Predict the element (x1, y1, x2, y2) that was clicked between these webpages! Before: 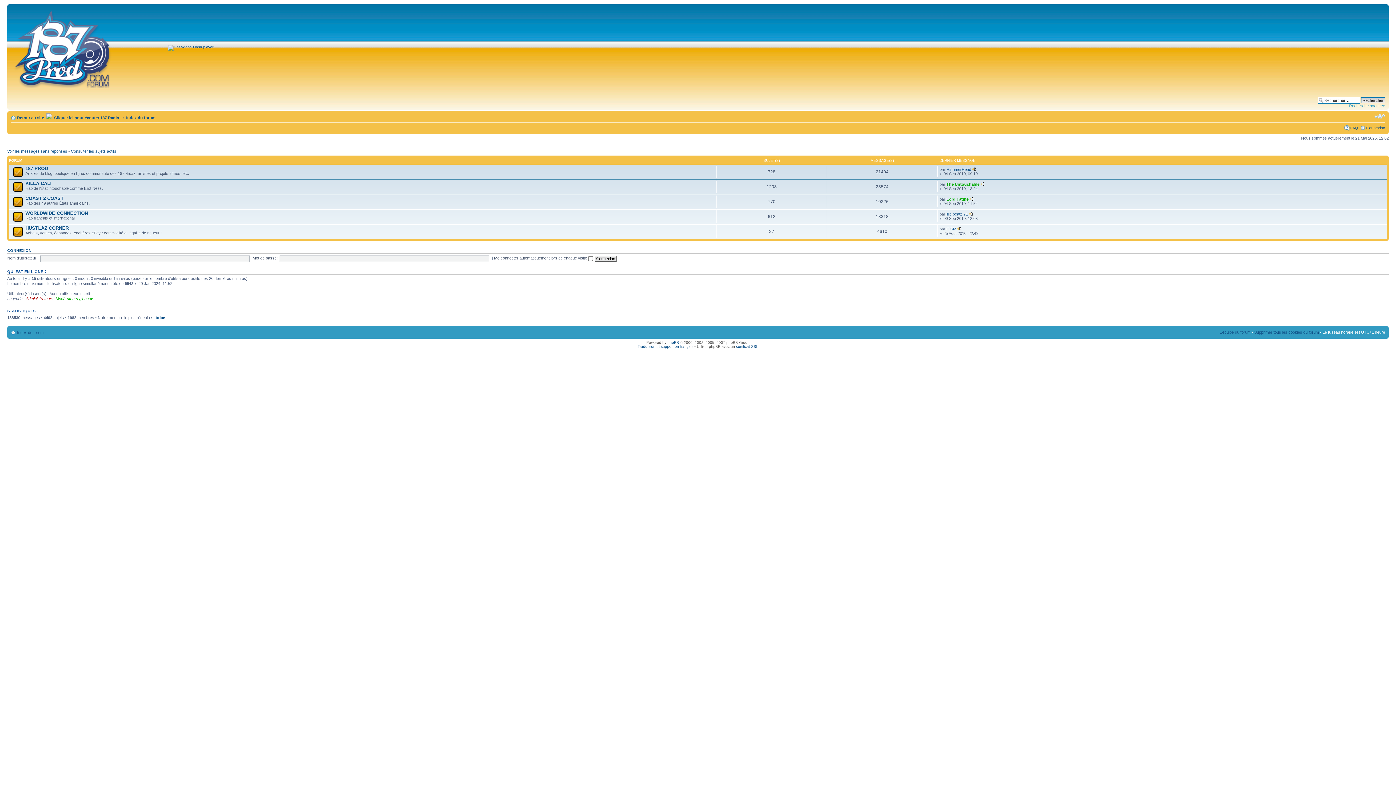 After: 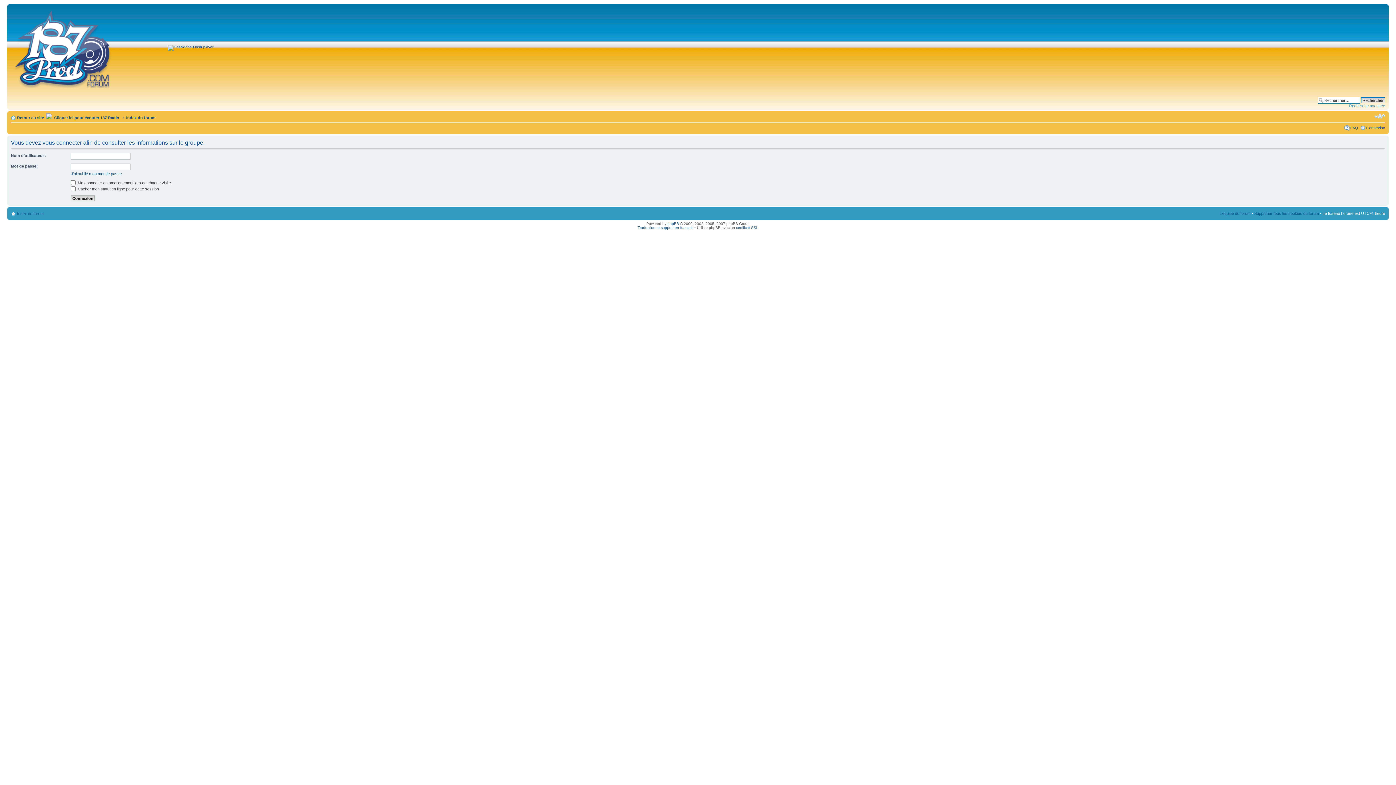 Action: label: Administrateurs bbox: (25, 296, 53, 300)